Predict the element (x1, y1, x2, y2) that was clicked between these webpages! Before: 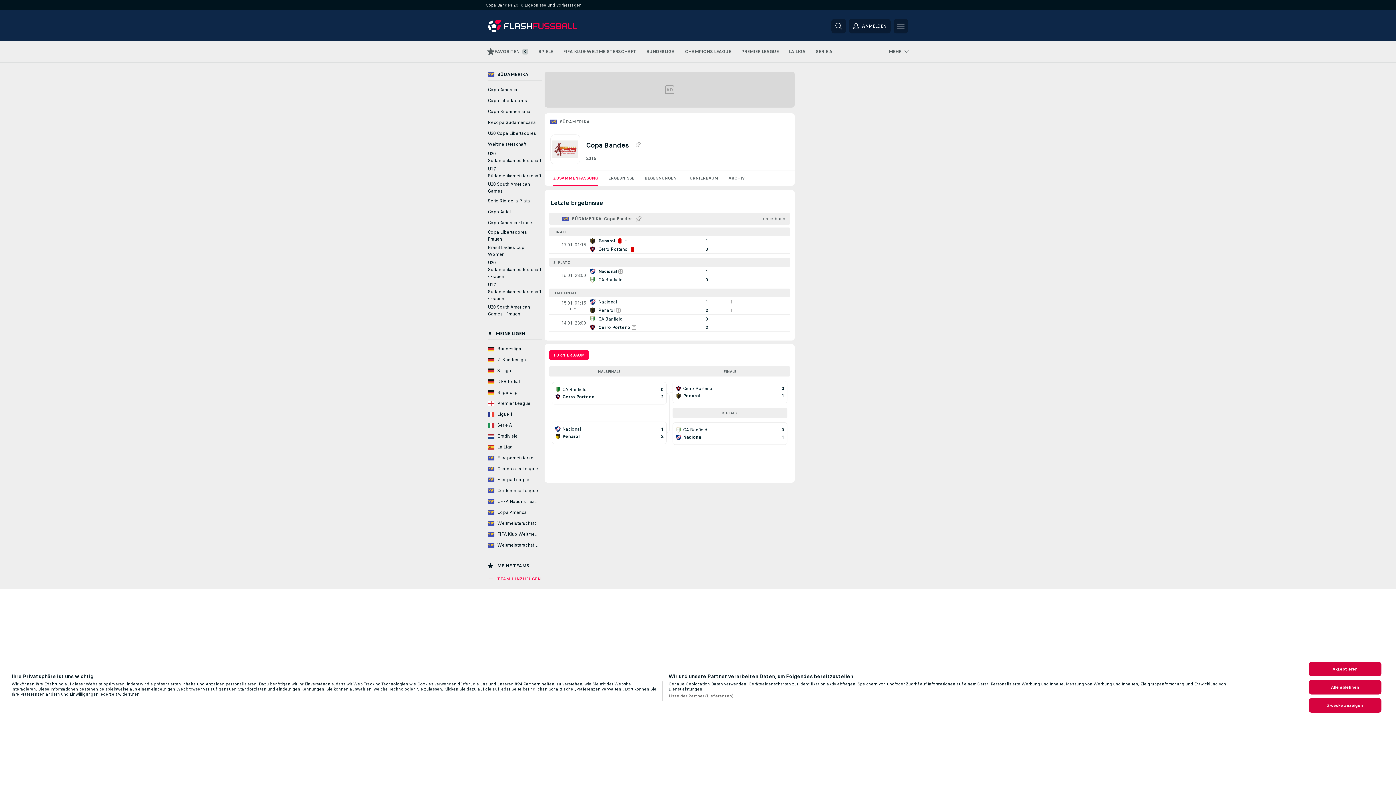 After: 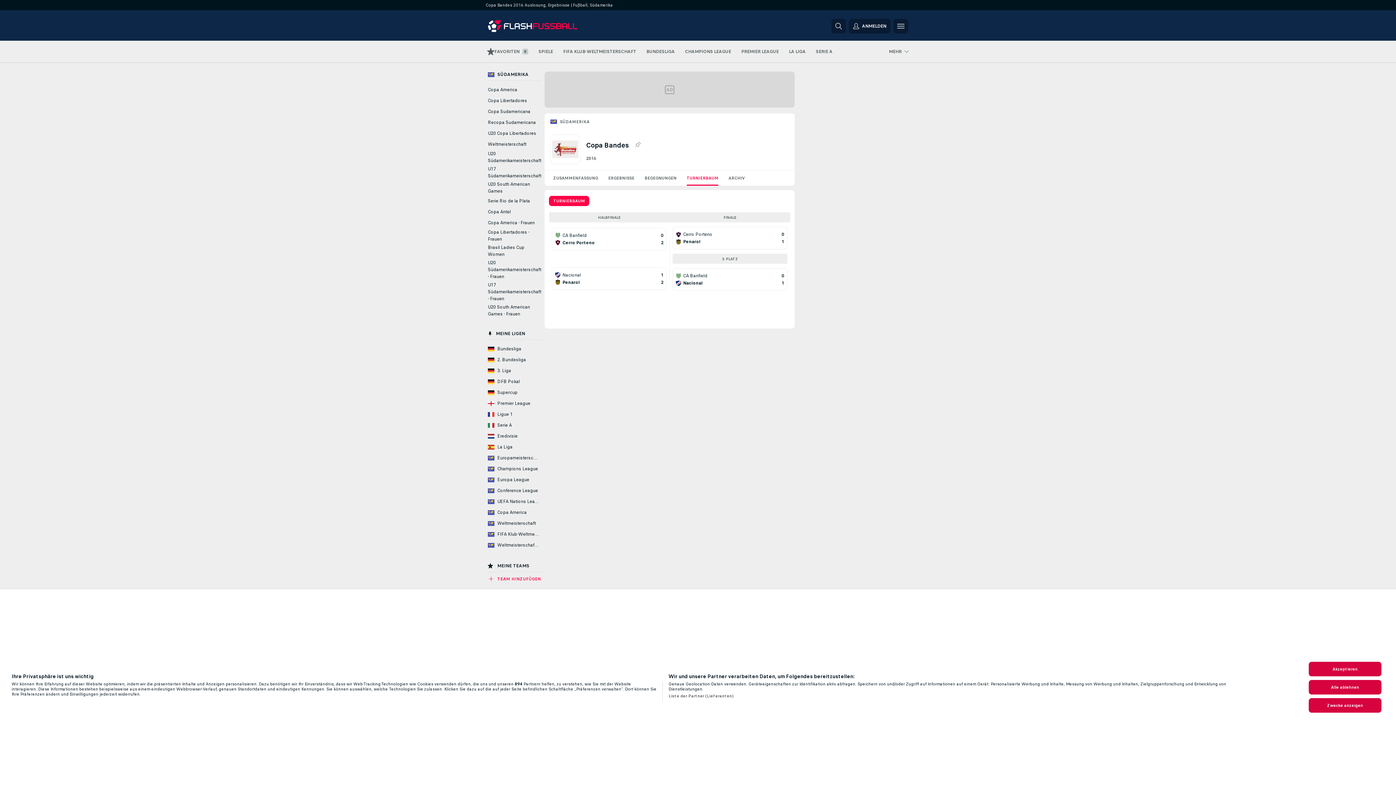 Action: bbox: (760, 216, 786, 221) label: Turnierbaum